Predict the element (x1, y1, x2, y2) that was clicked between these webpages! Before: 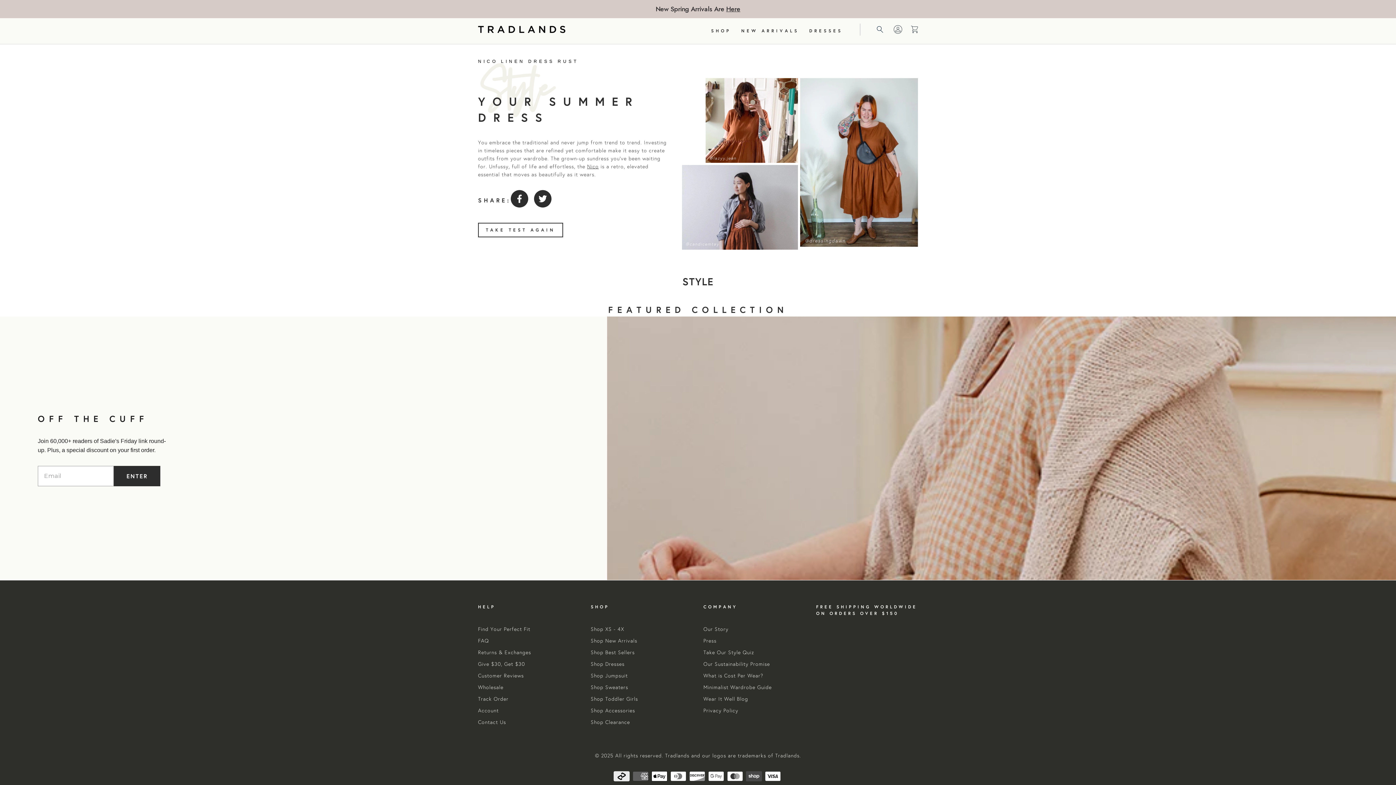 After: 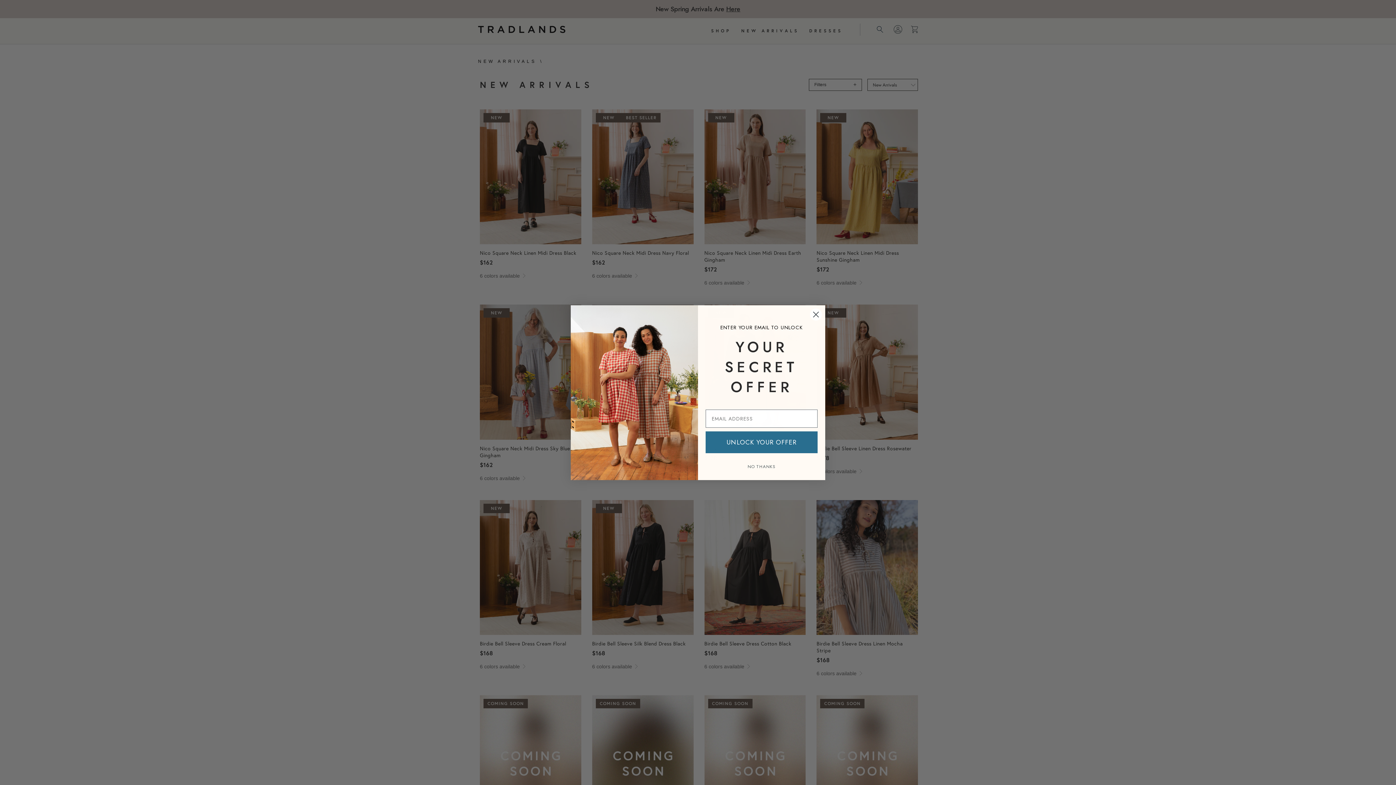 Action: bbox: (726, 4, 740, 13) label: Here